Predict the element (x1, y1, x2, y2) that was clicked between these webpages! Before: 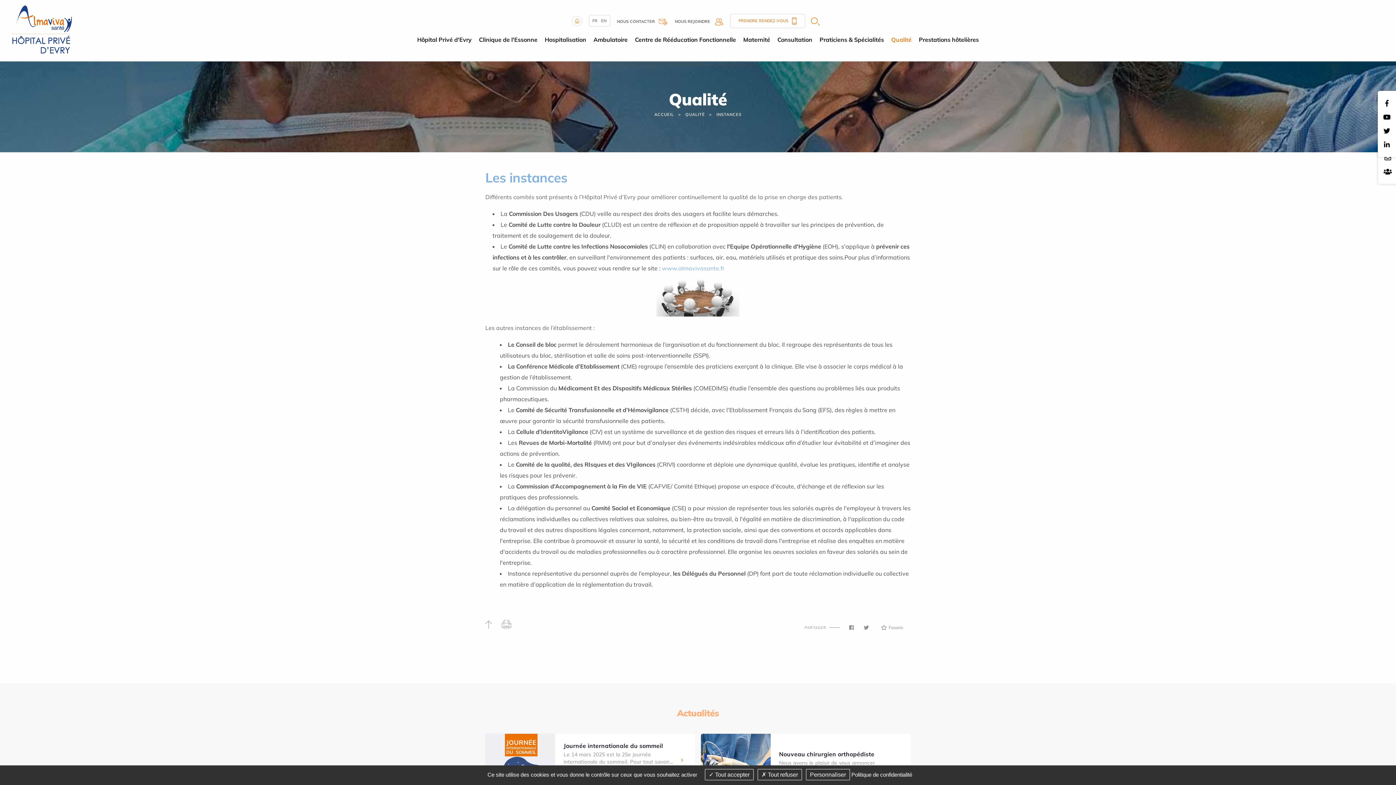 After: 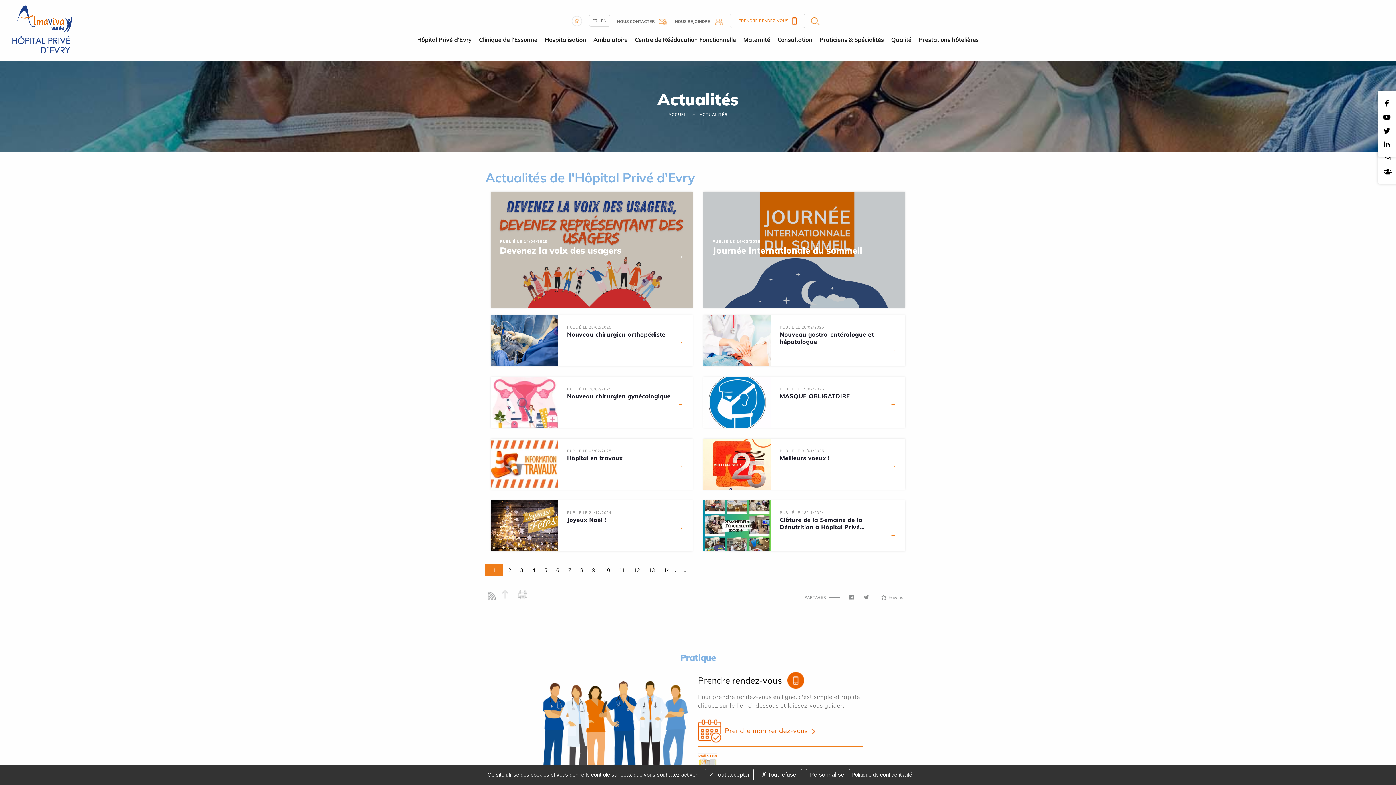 Action: bbox: (677, 707, 719, 718) label: Actualités